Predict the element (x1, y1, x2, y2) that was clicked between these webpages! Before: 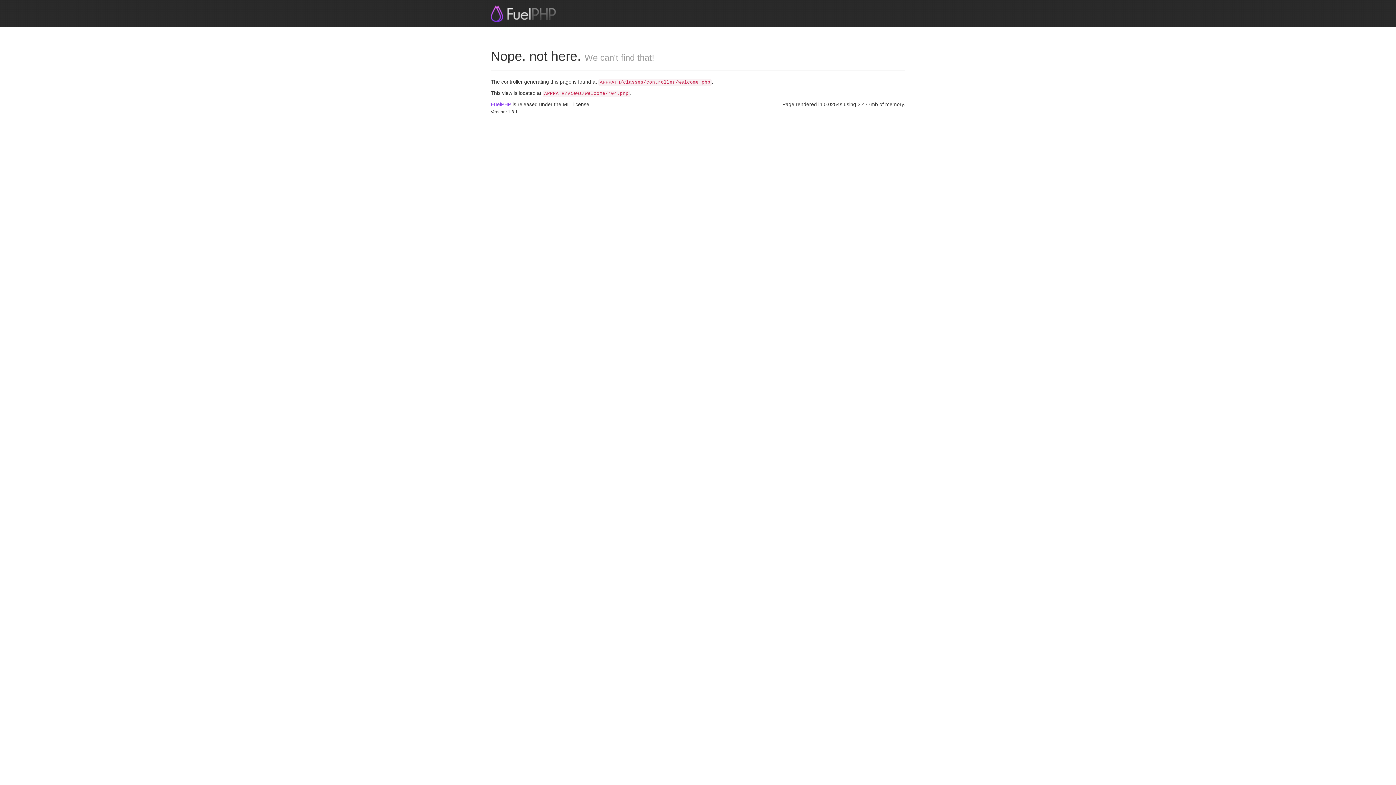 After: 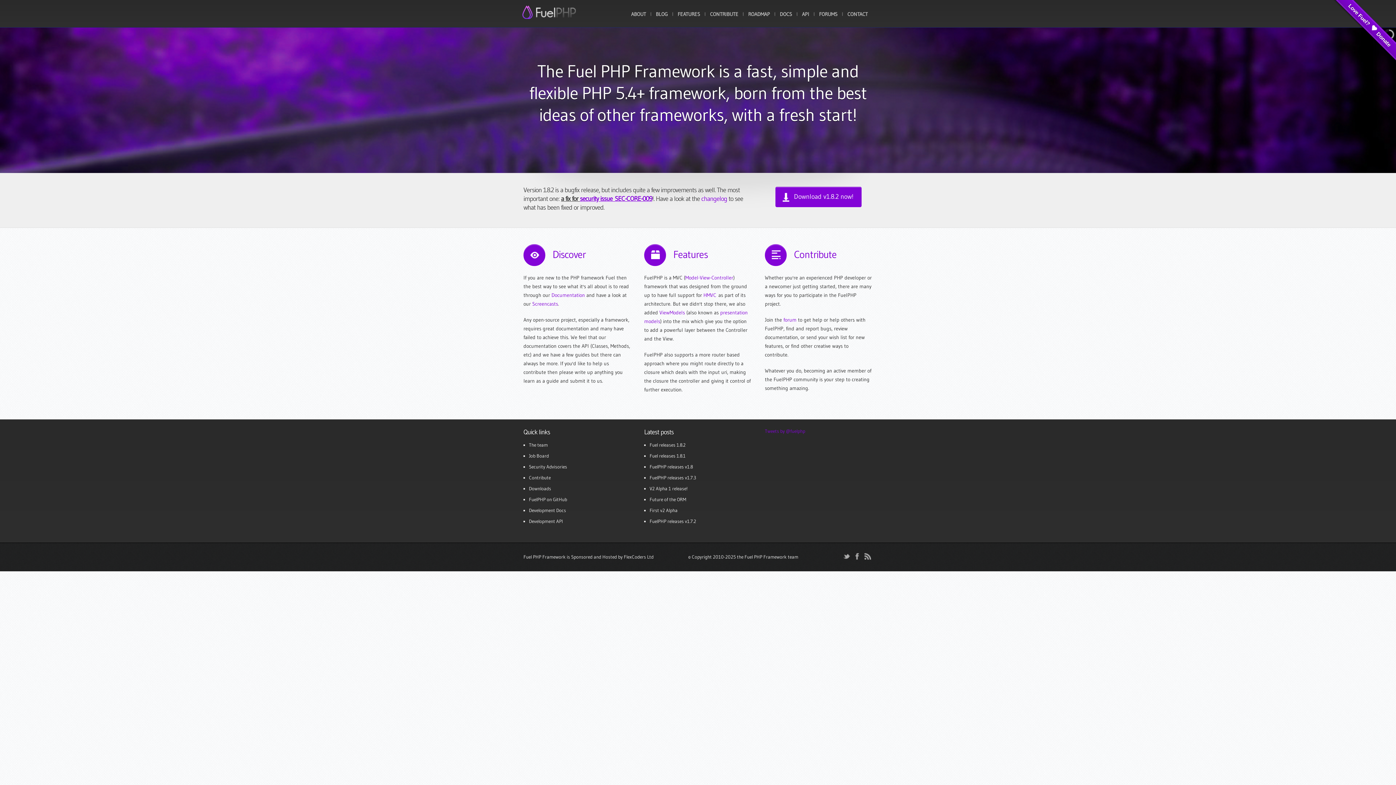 Action: bbox: (490, 101, 511, 107) label: FuelPHP